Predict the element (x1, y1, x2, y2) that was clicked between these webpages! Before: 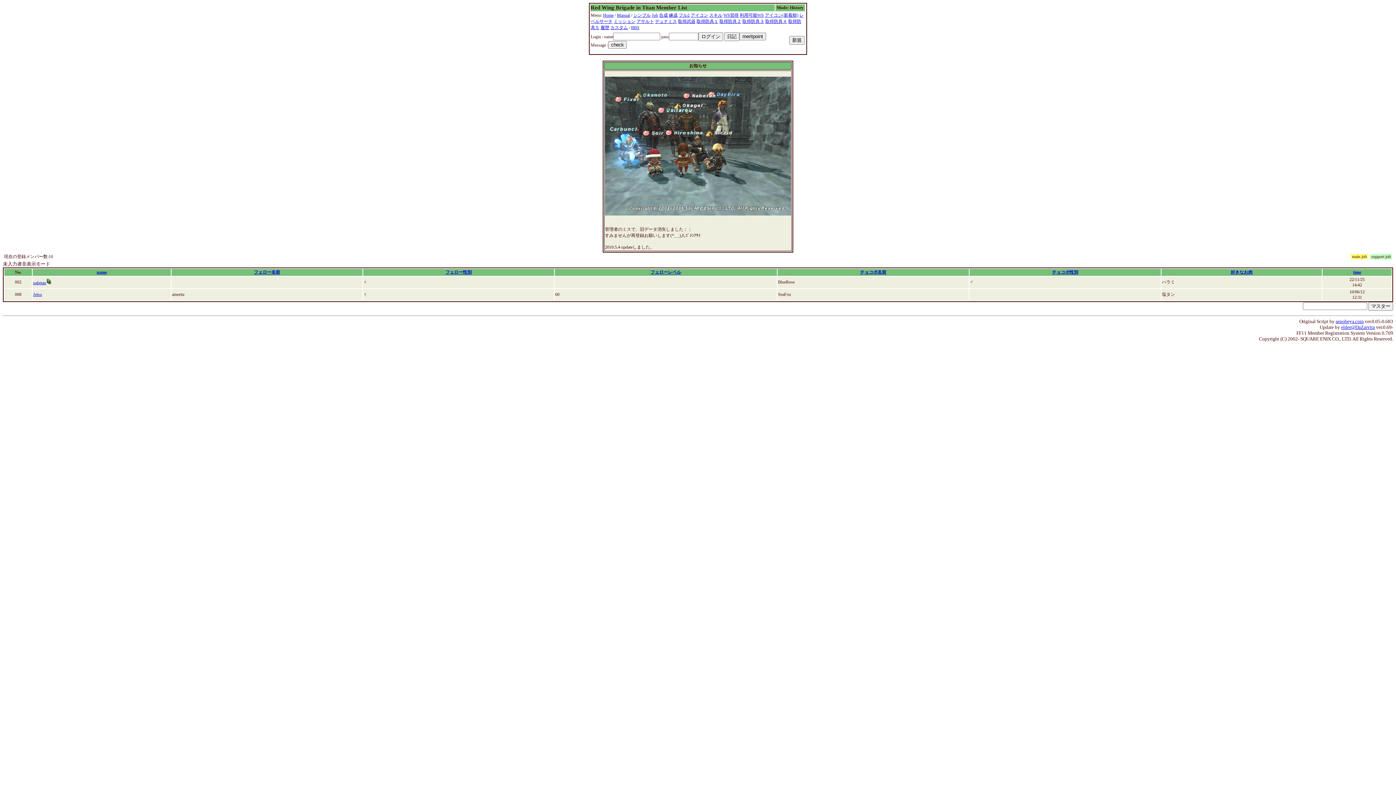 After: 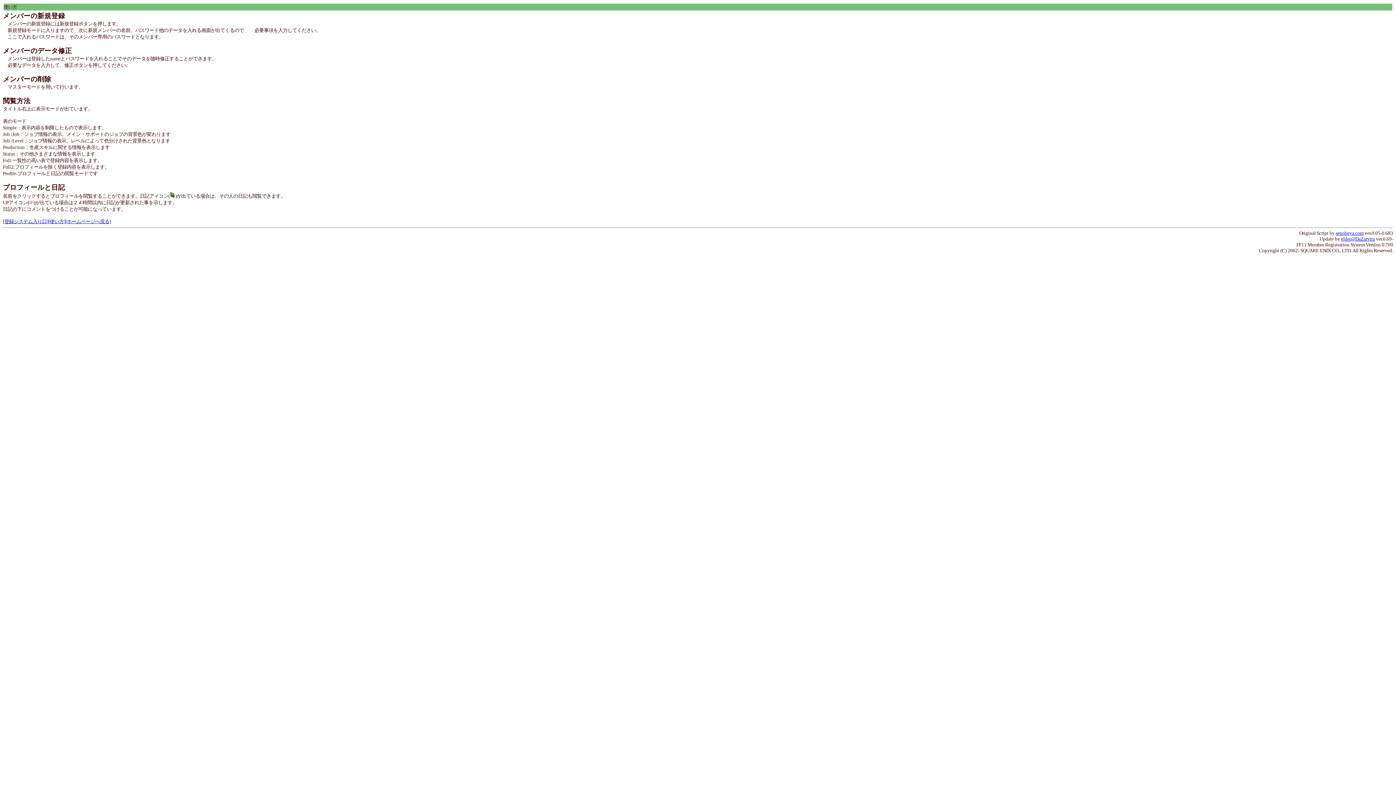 Action: bbox: (617, 12, 630, 17) label: Manual